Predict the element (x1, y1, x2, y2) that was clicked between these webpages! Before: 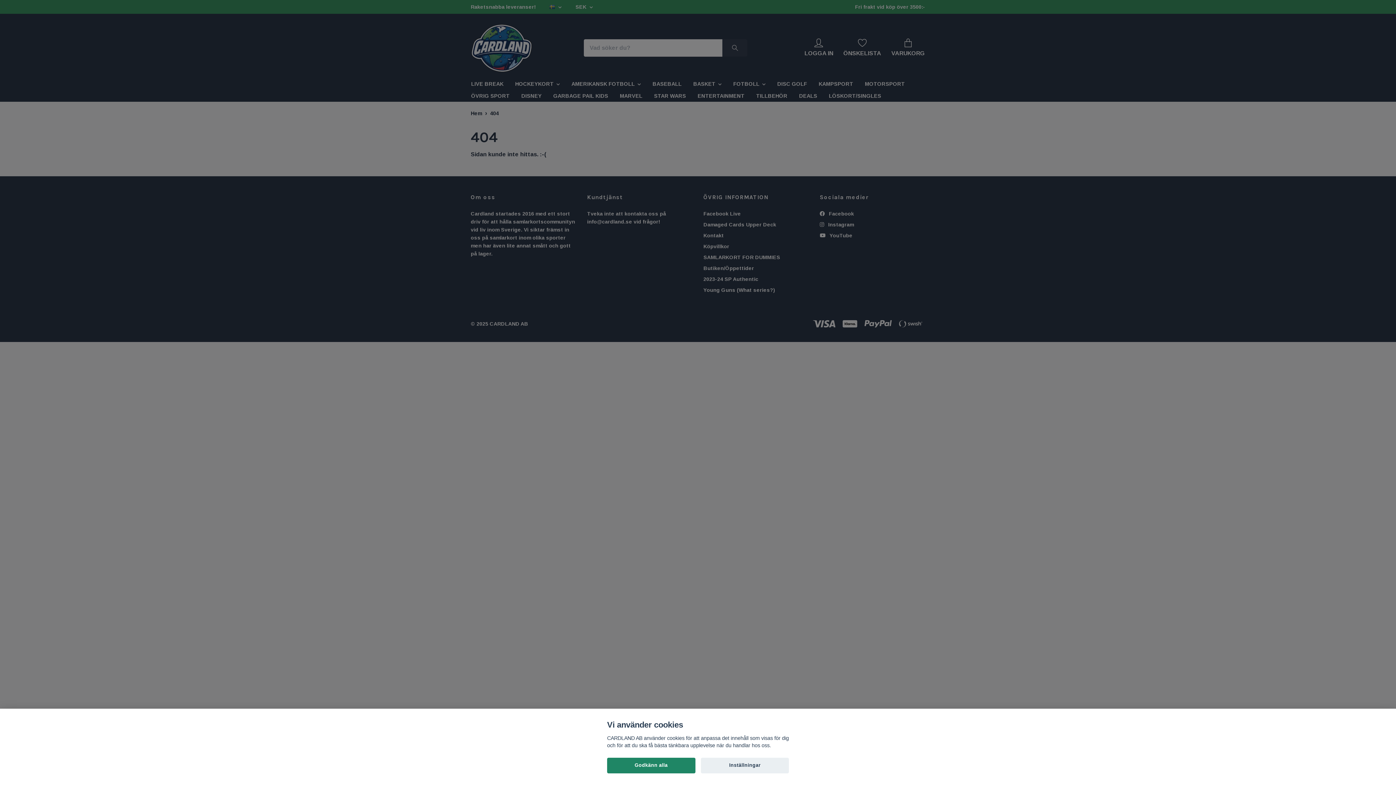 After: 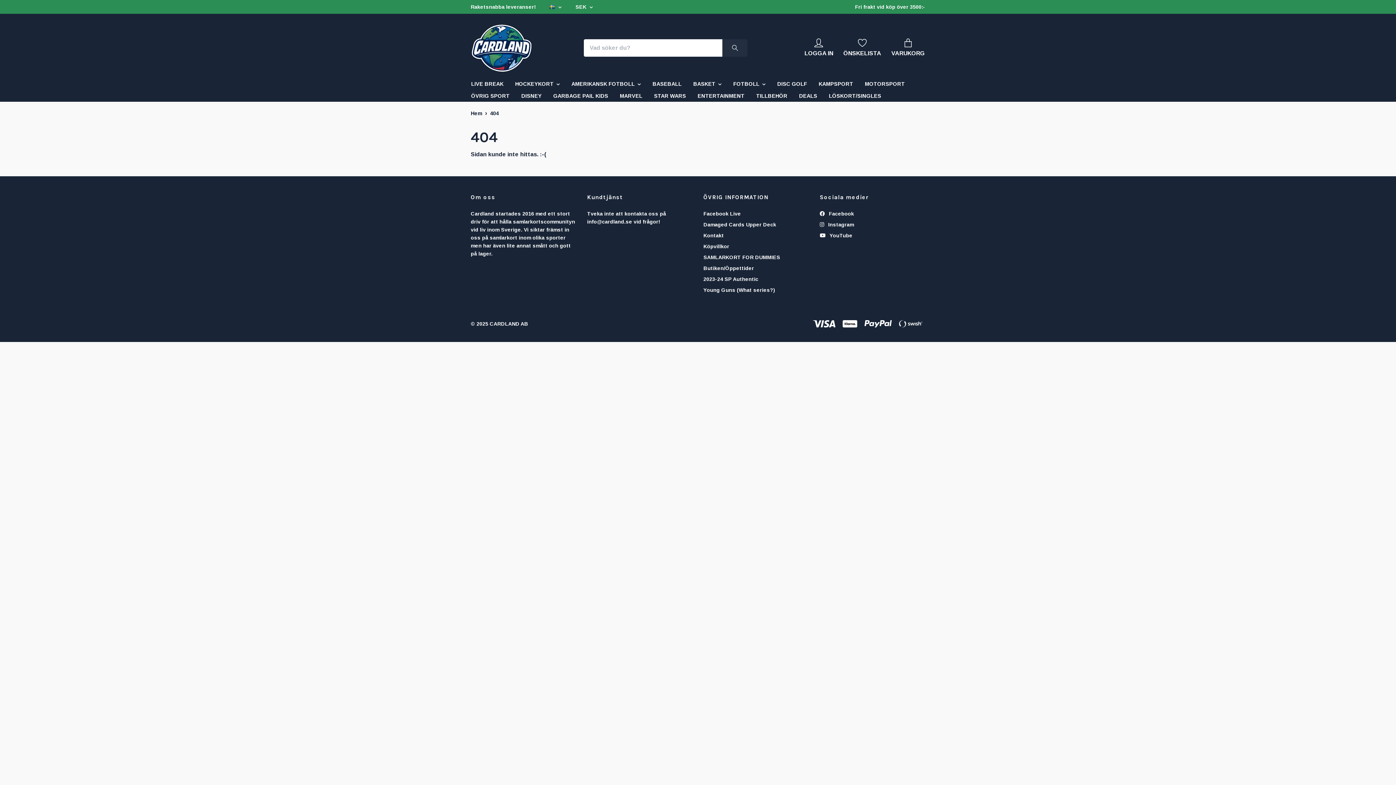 Action: label: Godkänn alla bbox: (607, 758, 695, 773)